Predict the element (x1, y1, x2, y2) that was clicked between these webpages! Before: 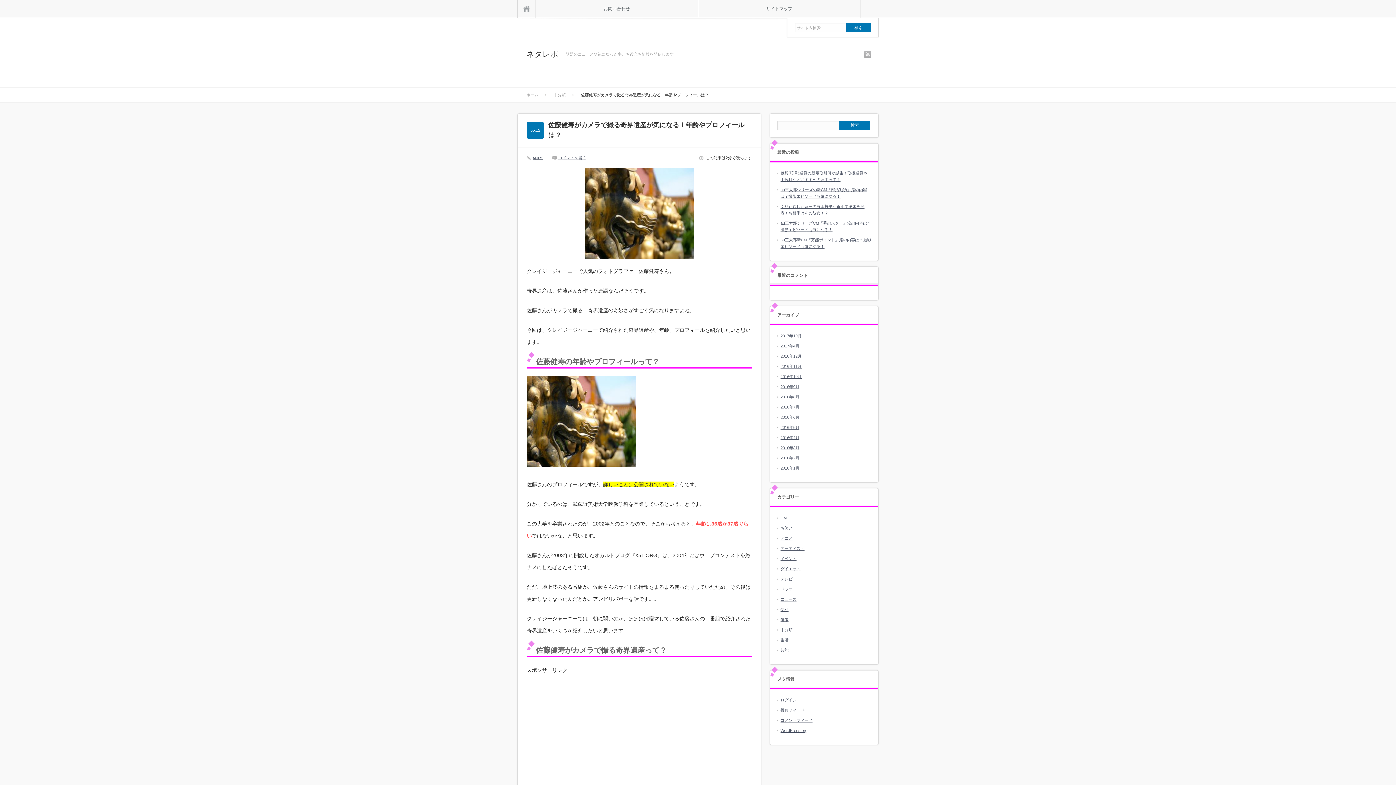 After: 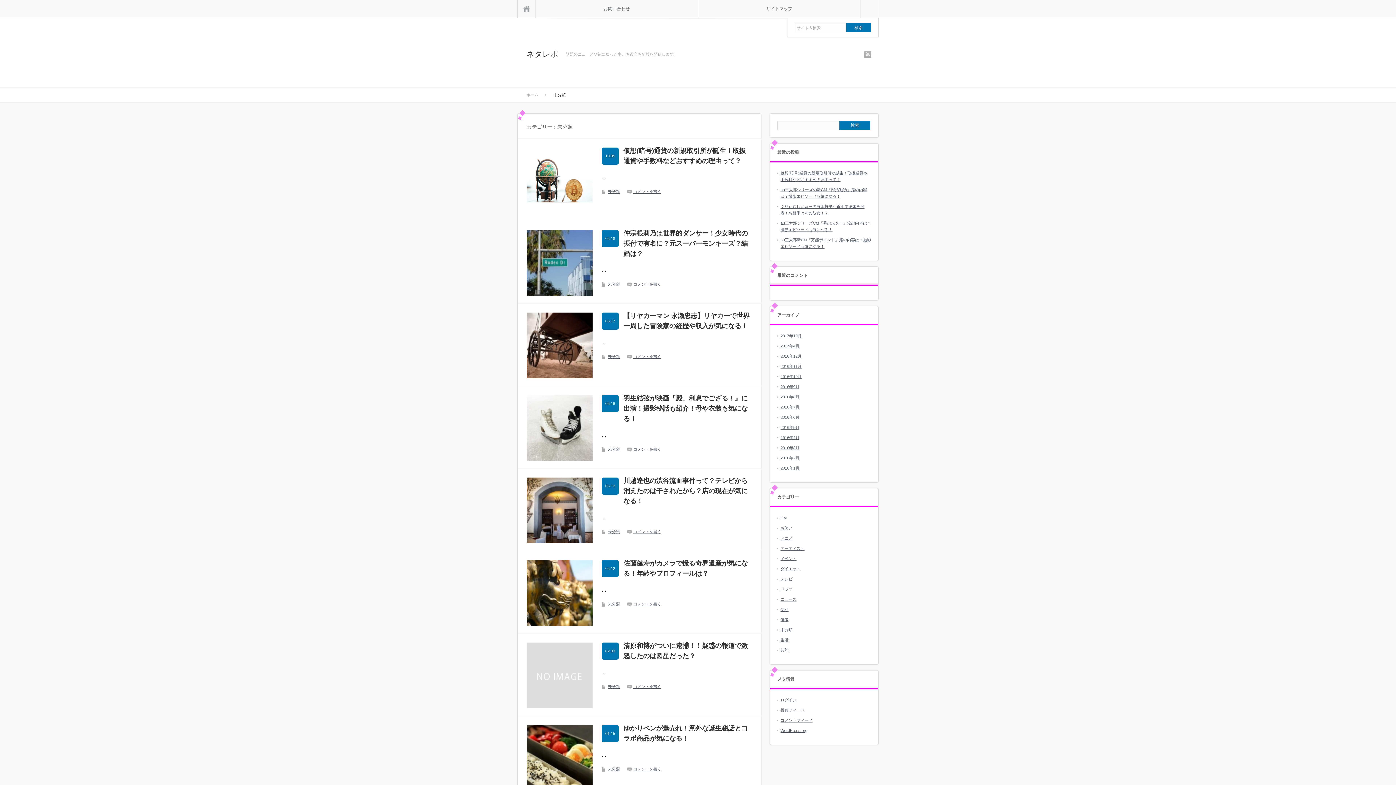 Action: label: 未分類 bbox: (780, 628, 792, 632)